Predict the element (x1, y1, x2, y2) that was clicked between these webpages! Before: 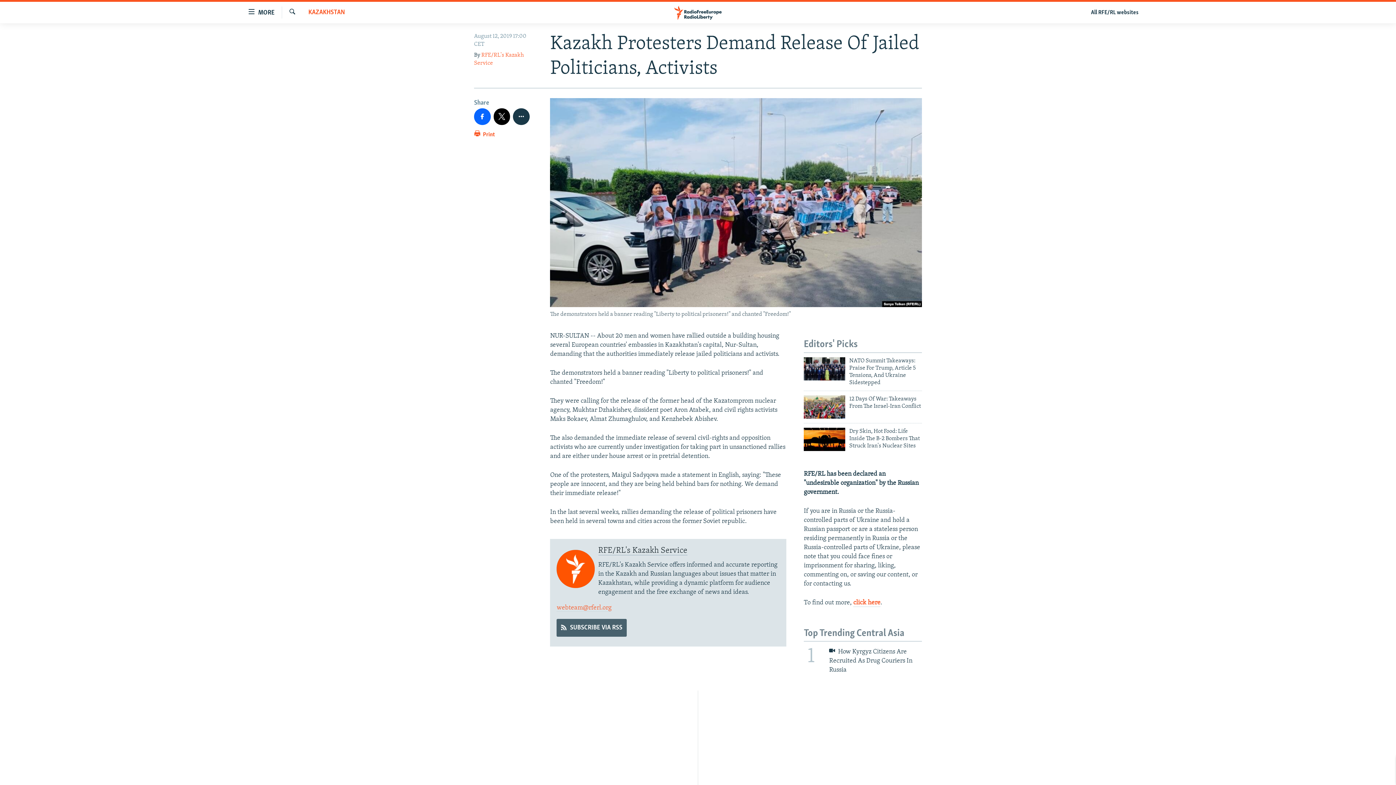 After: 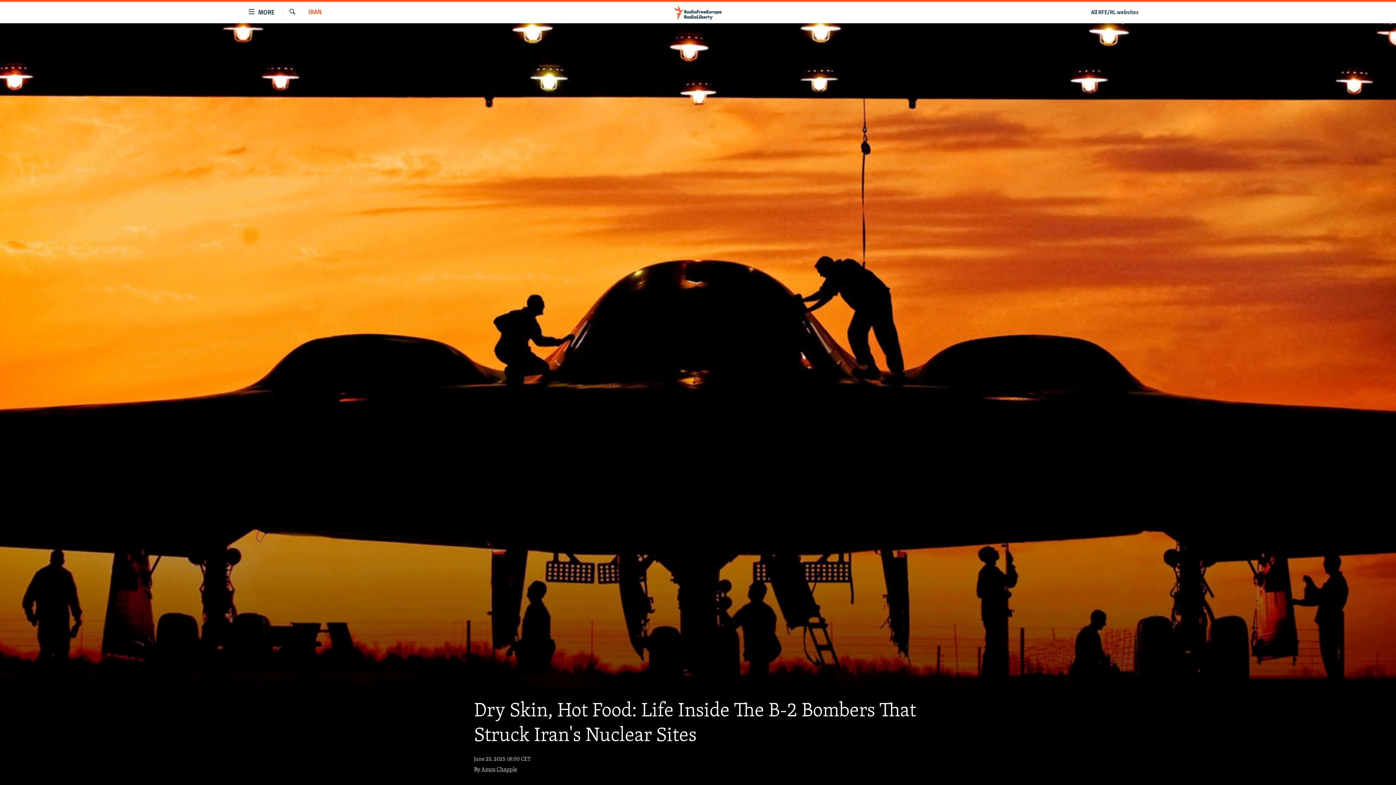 Action: bbox: (804, 427, 845, 451)